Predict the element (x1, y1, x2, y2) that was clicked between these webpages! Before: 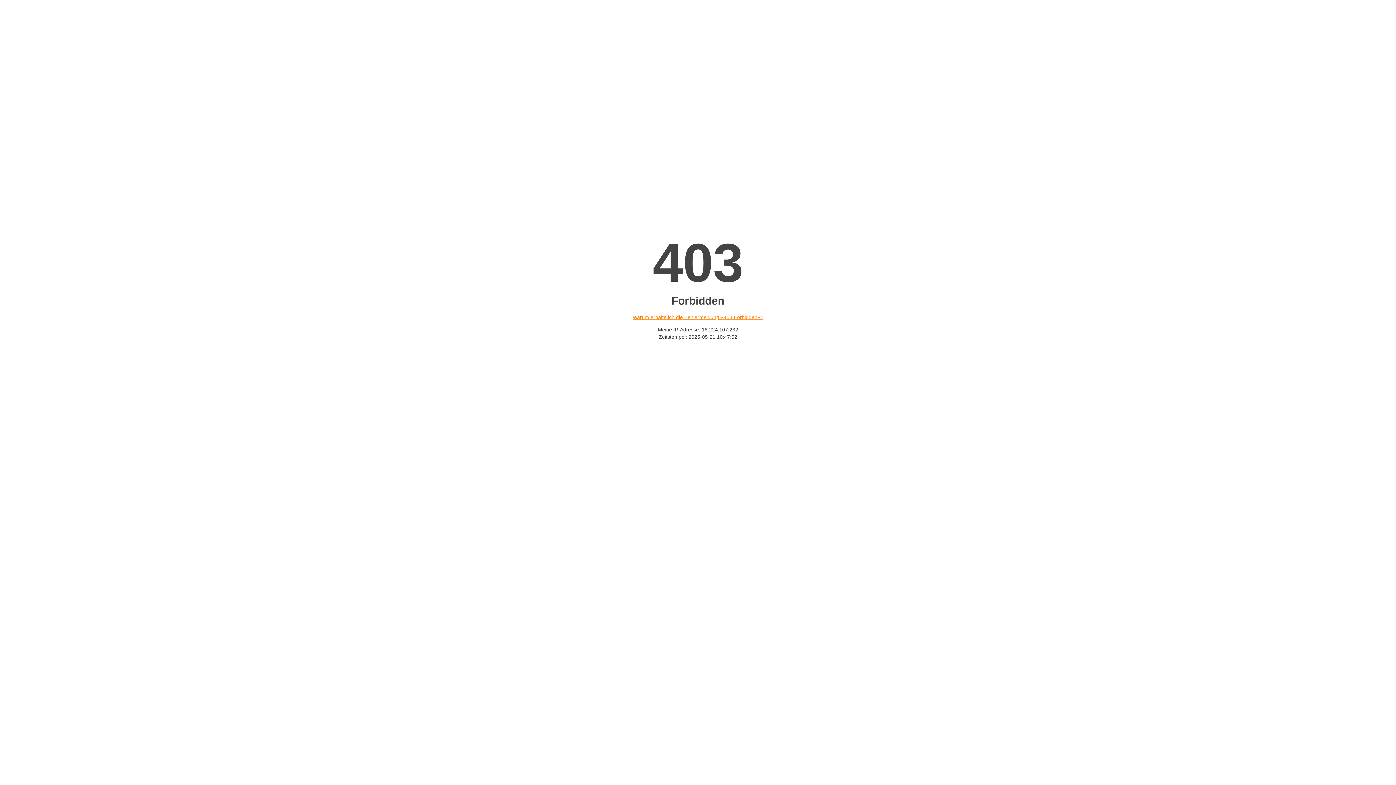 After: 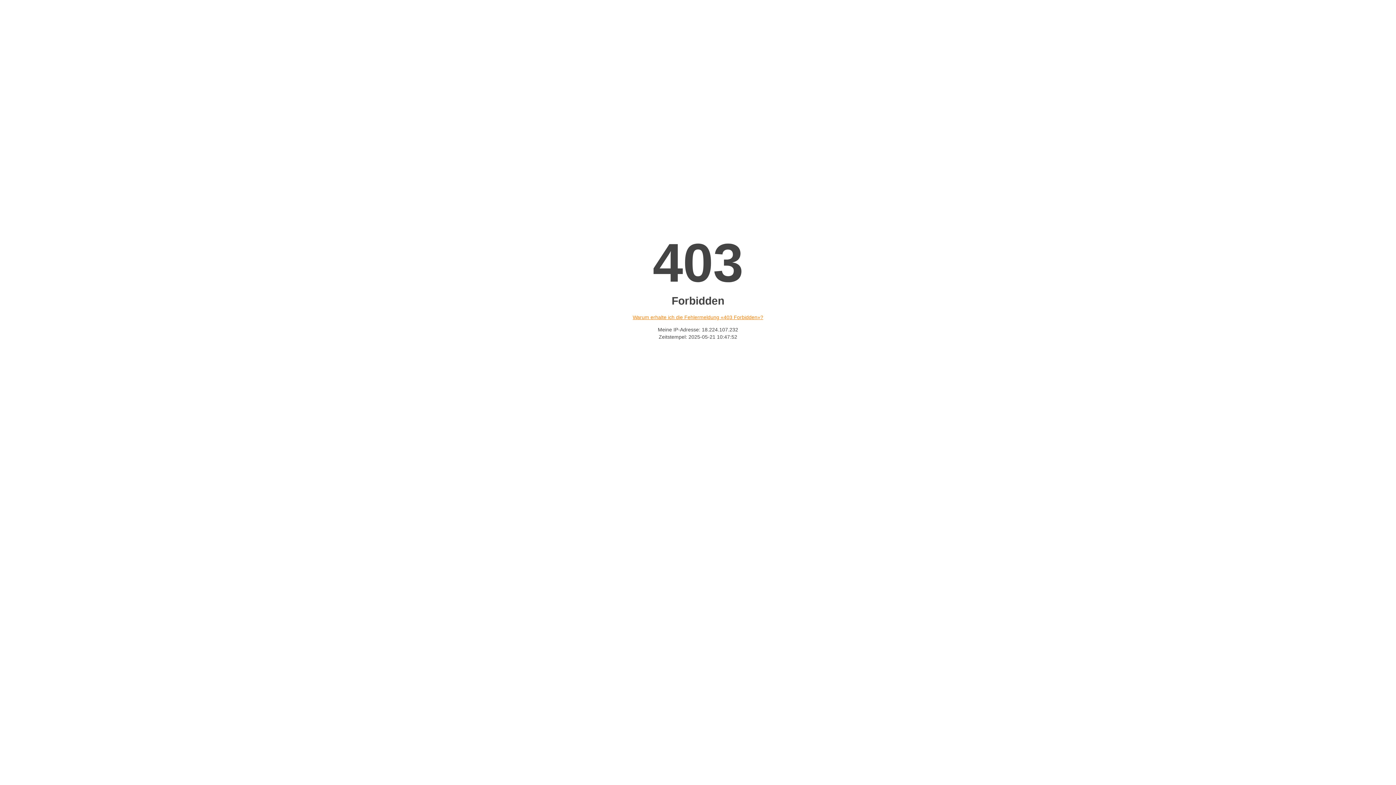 Action: label: Warum erhalte ich die Fehlermeldung «403 Forbidden»? bbox: (632, 314, 763, 320)